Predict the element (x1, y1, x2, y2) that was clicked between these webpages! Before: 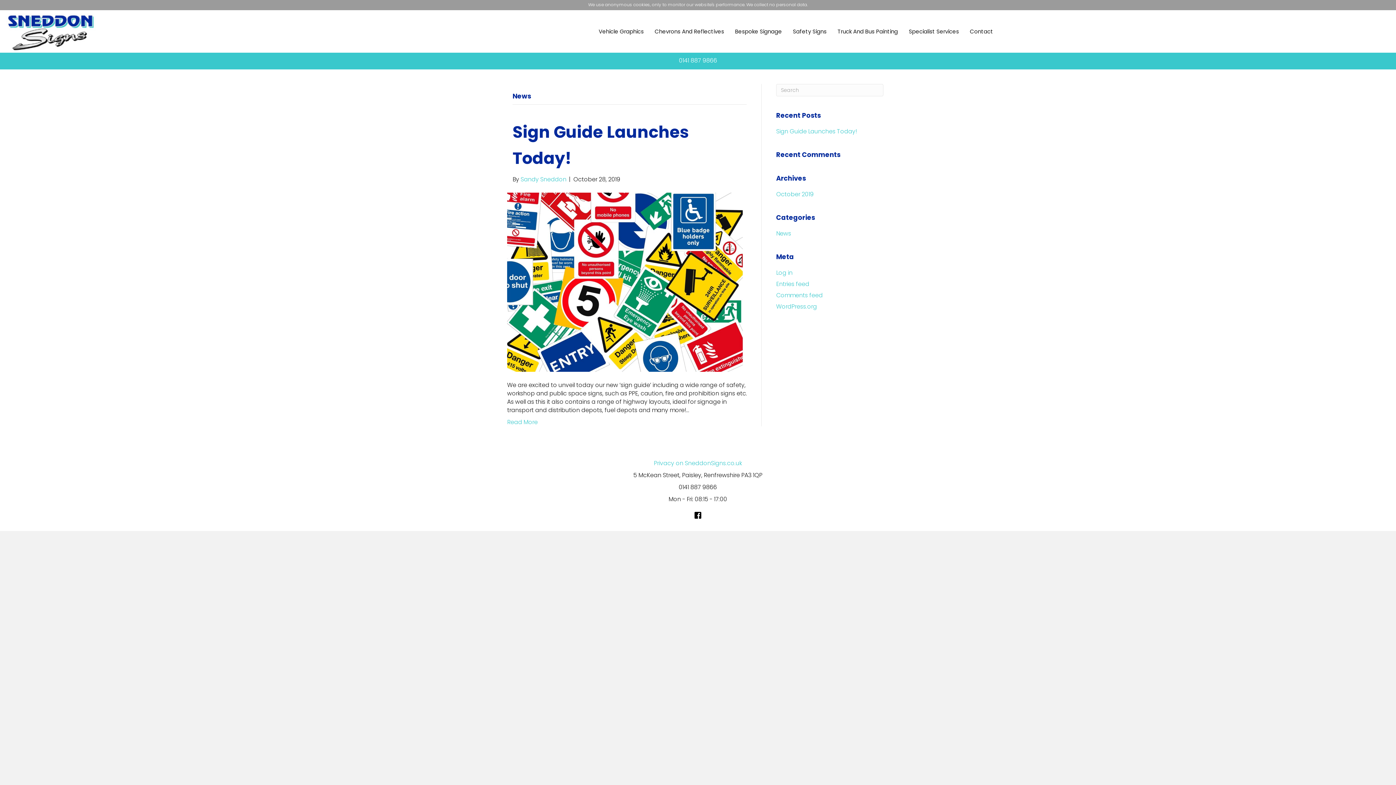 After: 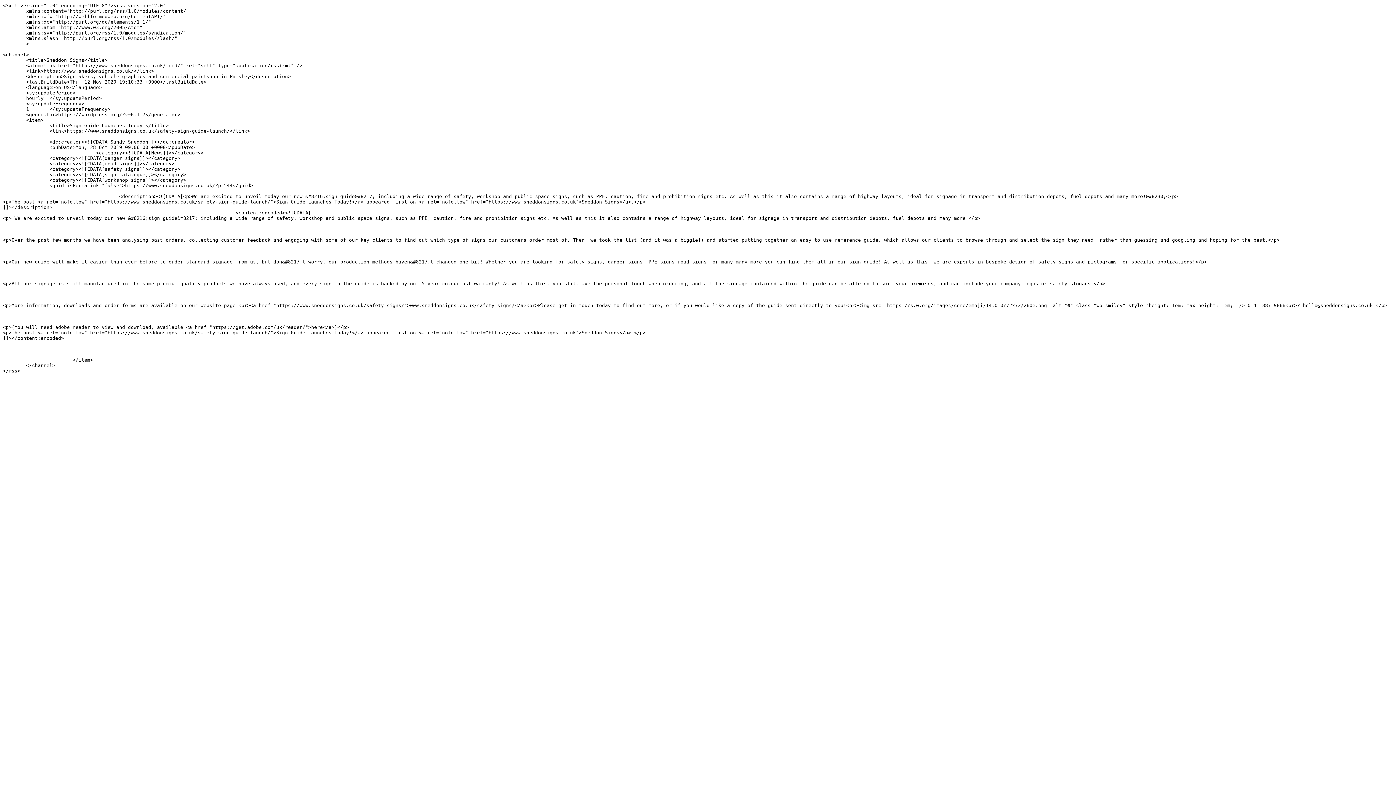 Action: label: Entries feed bbox: (776, 280, 809, 288)